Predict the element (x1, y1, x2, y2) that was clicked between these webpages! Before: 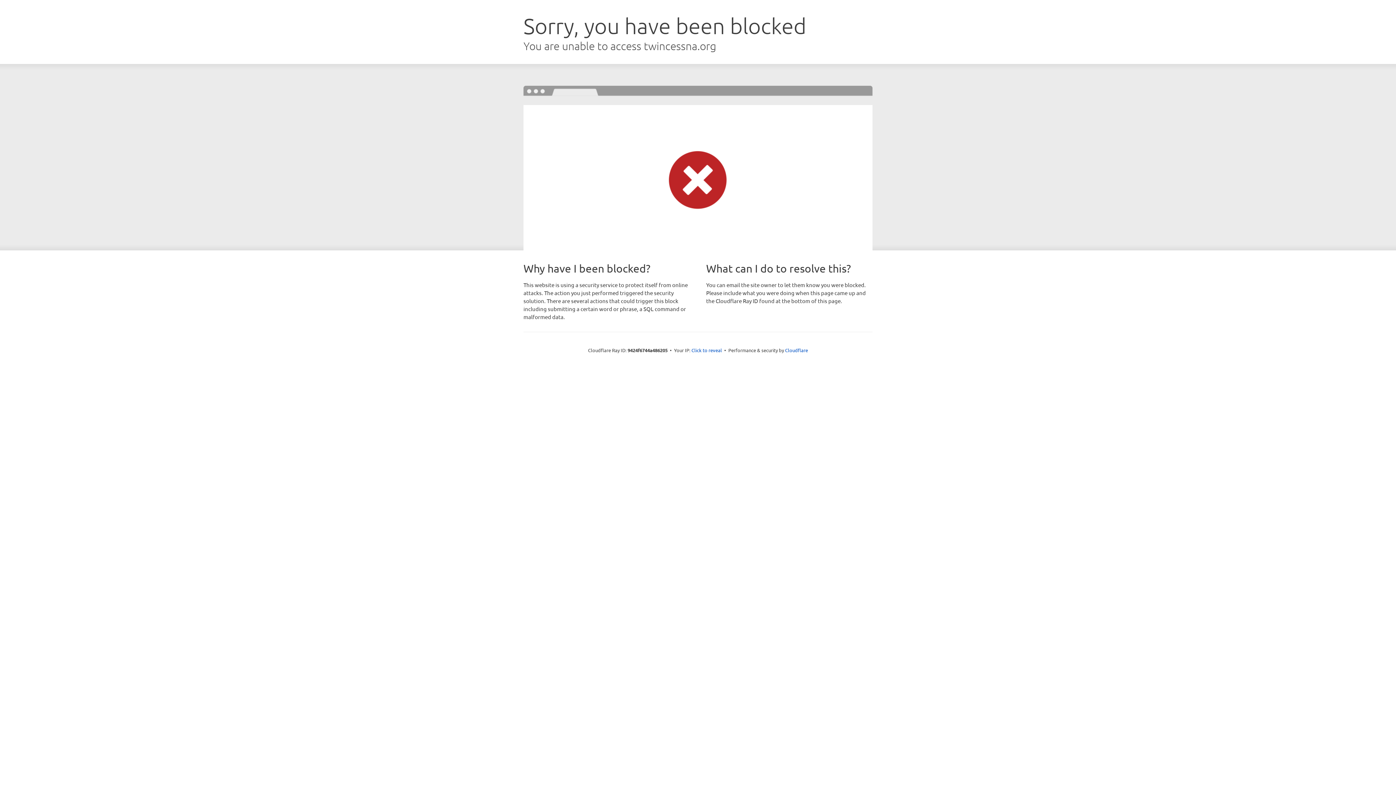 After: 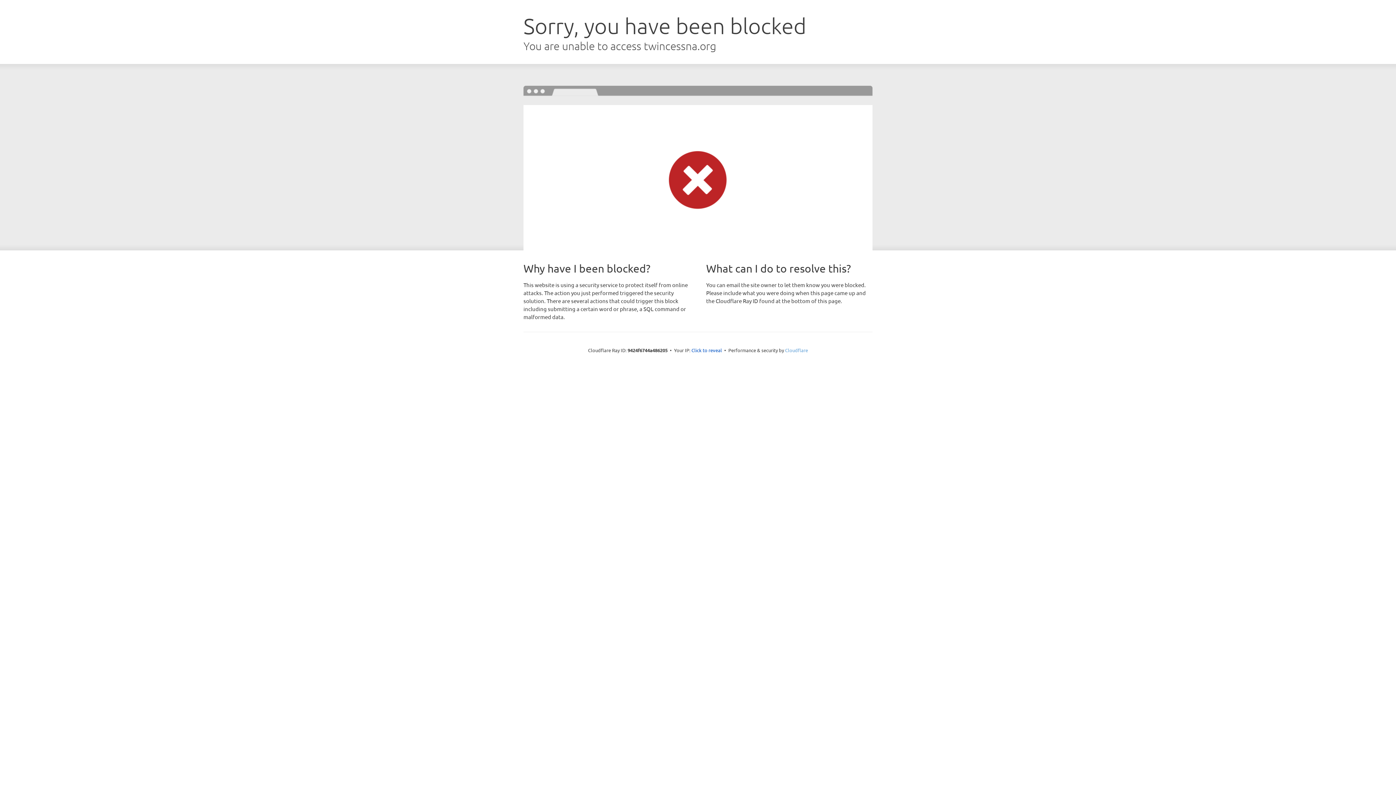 Action: bbox: (785, 347, 808, 353) label: Cloudflare